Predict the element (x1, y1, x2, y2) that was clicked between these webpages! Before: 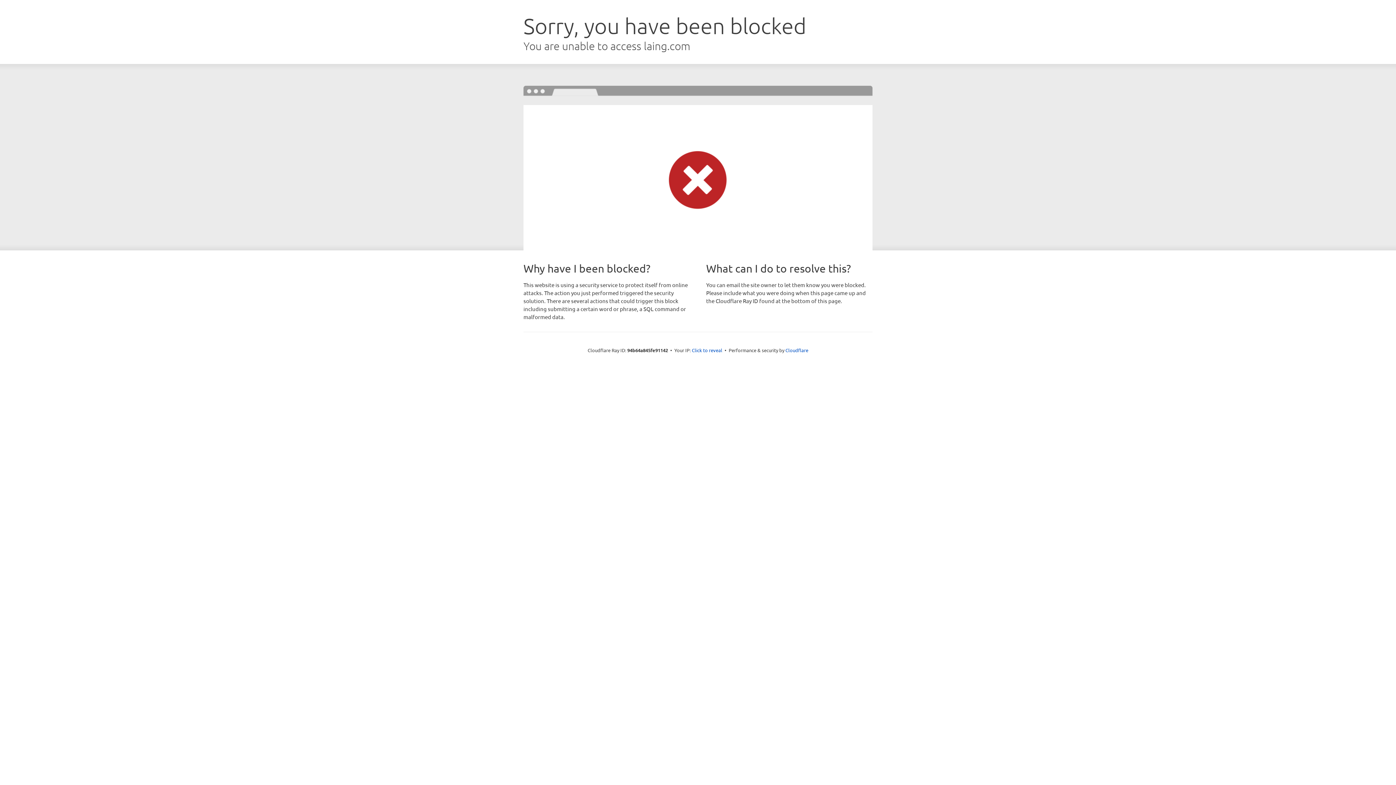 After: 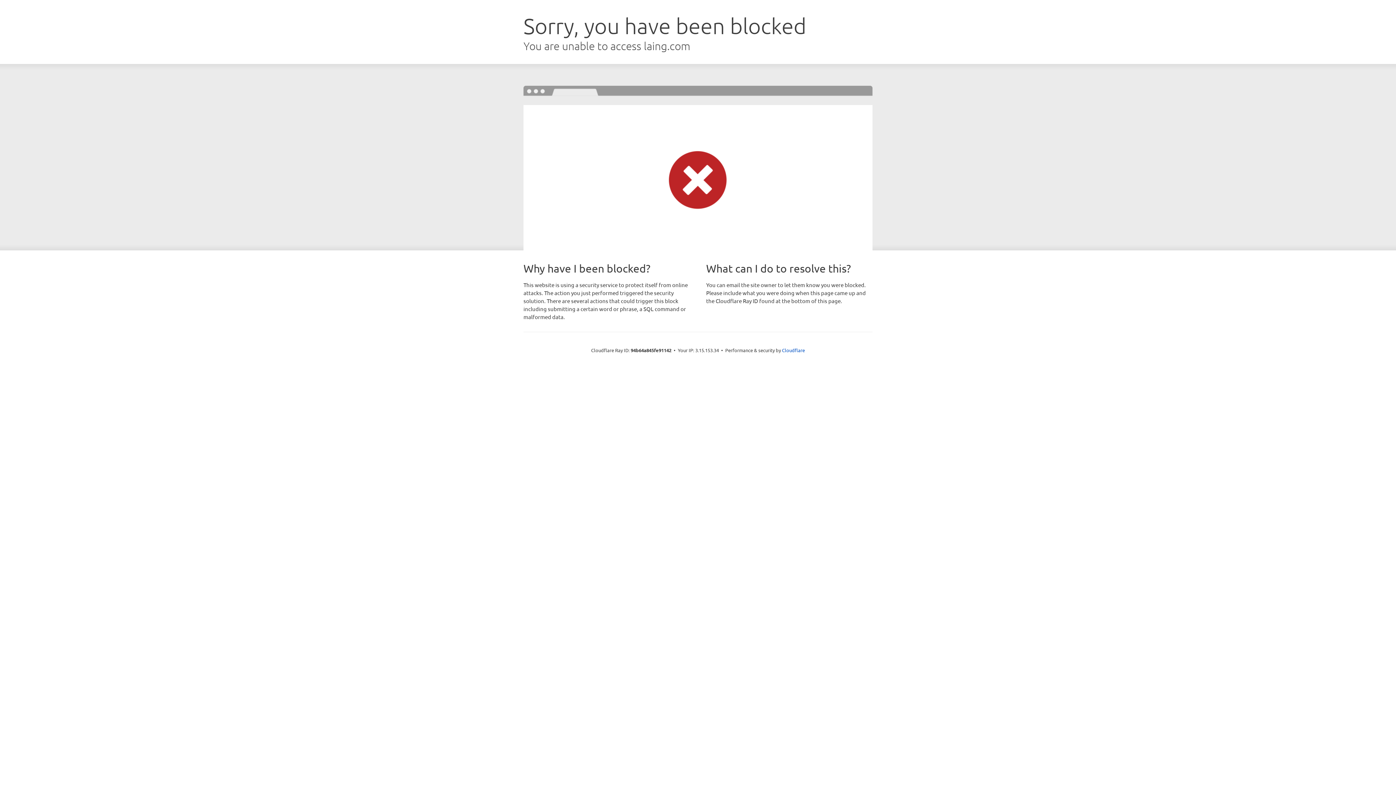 Action: bbox: (692, 346, 722, 353) label: Click to reveal